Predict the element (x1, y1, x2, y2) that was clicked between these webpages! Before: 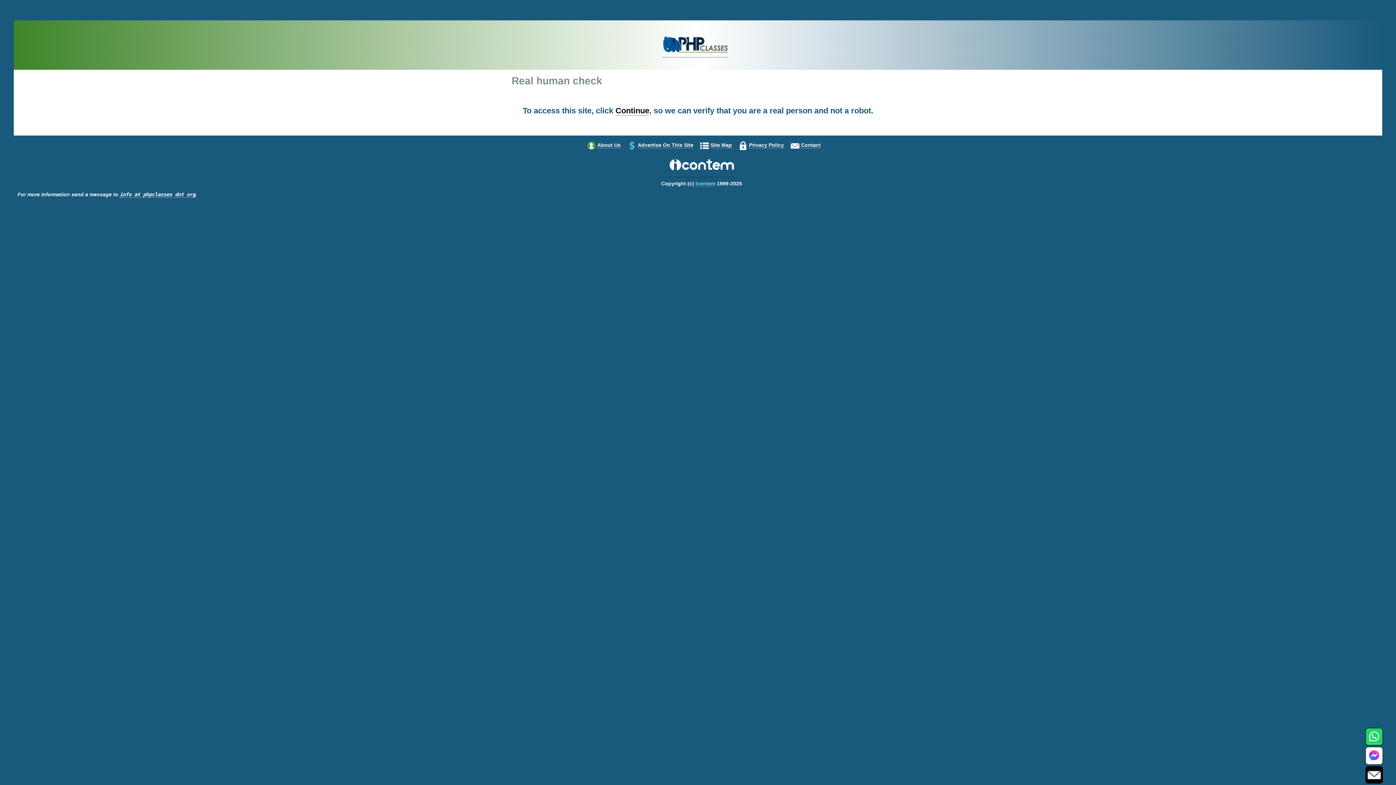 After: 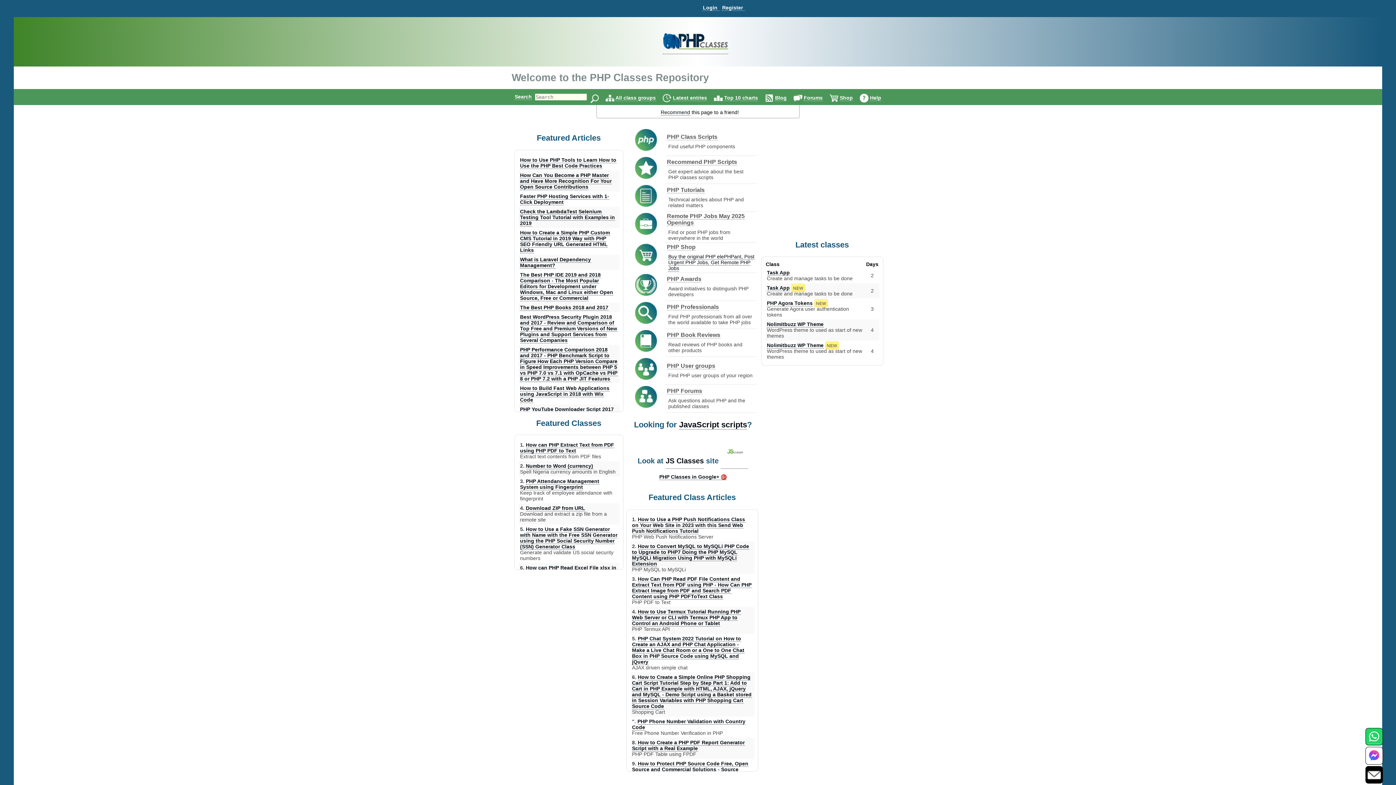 Action: bbox: (662, 51, 728, 57)